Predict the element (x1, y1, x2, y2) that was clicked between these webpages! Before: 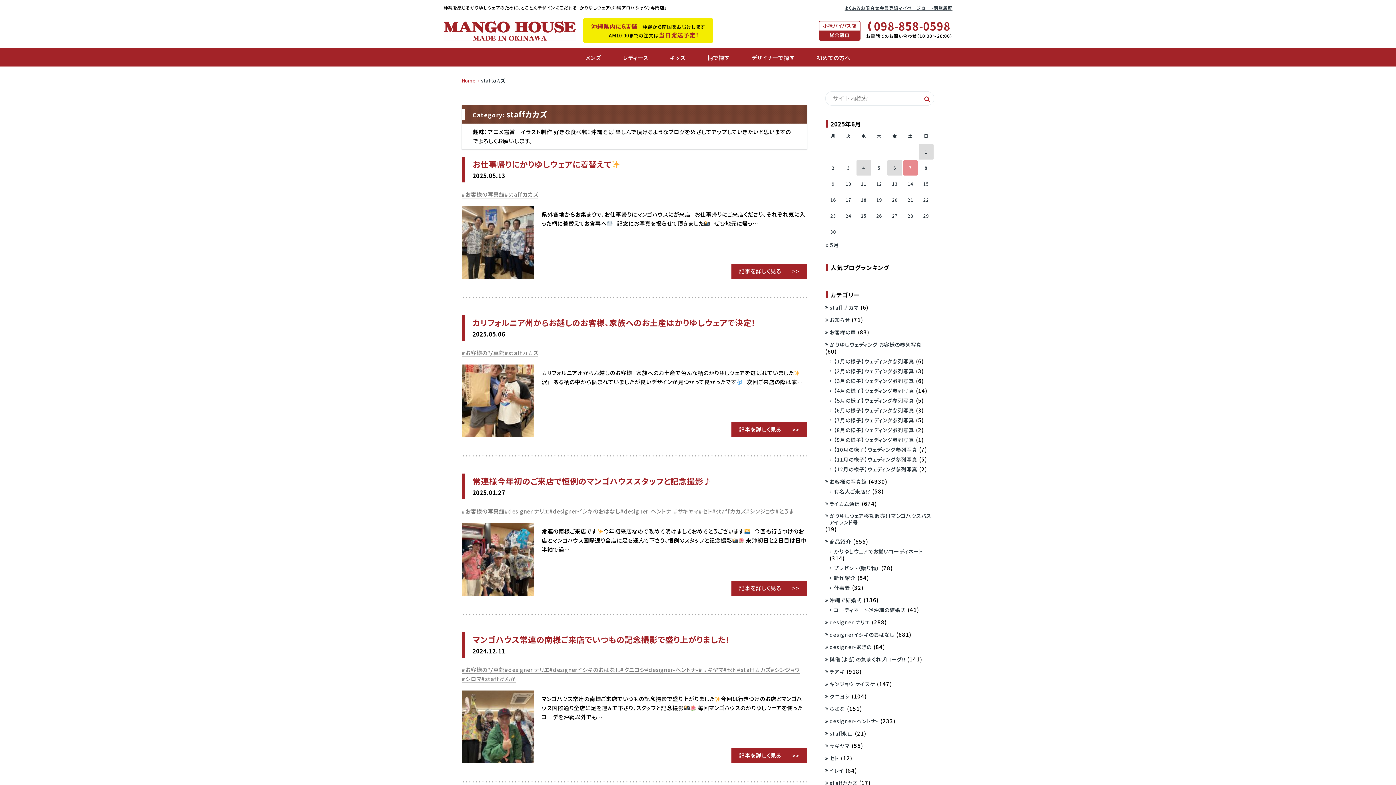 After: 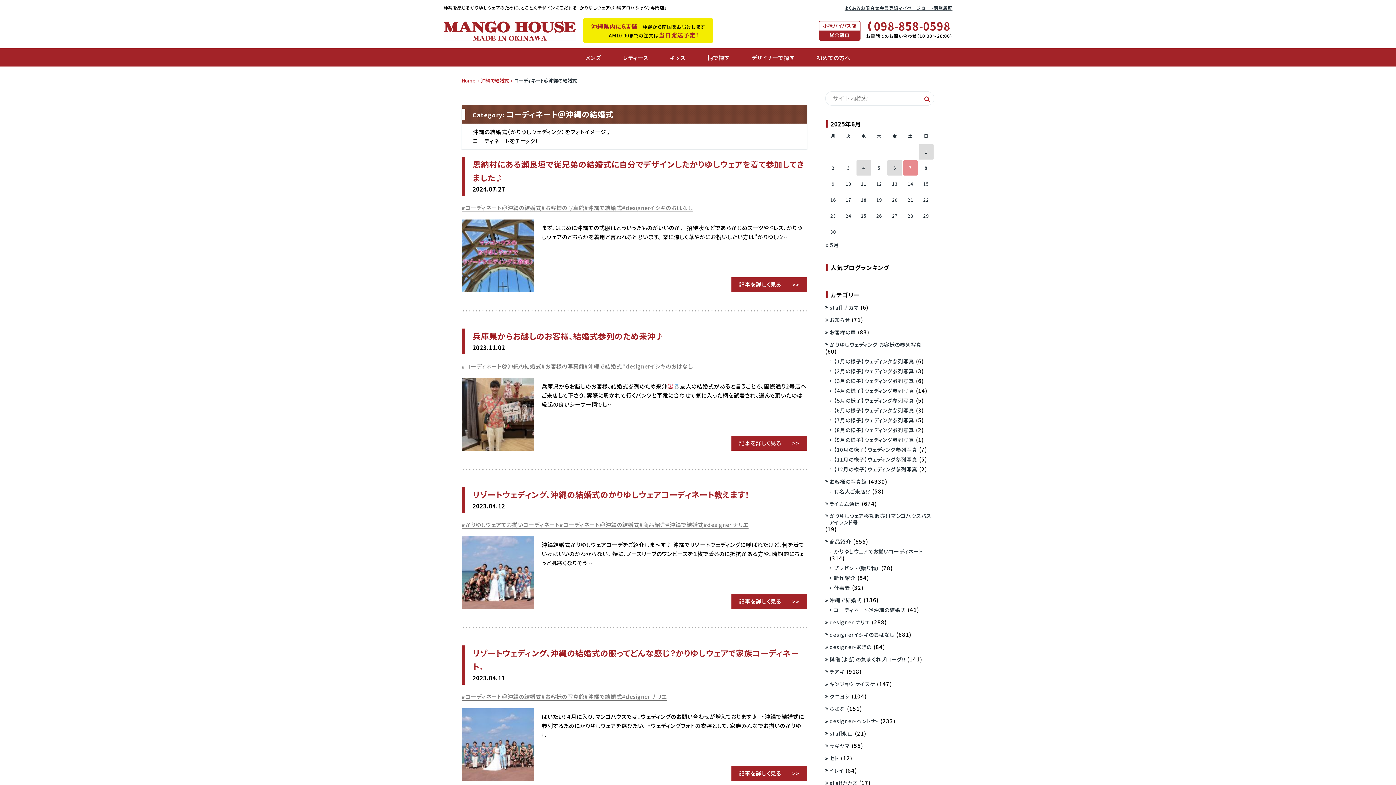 Action: label: コーディネート＠沖縄の結婚式 bbox: (829, 606, 906, 613)